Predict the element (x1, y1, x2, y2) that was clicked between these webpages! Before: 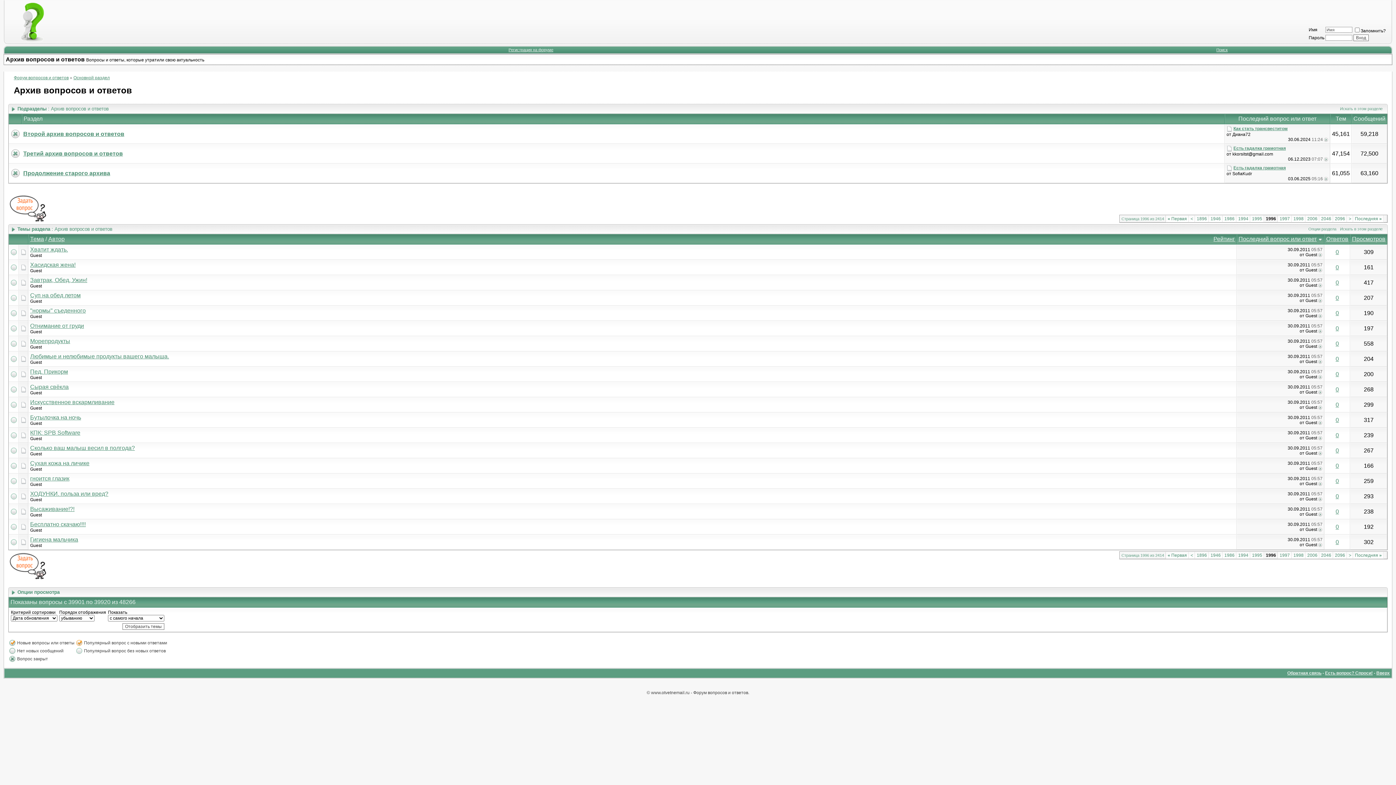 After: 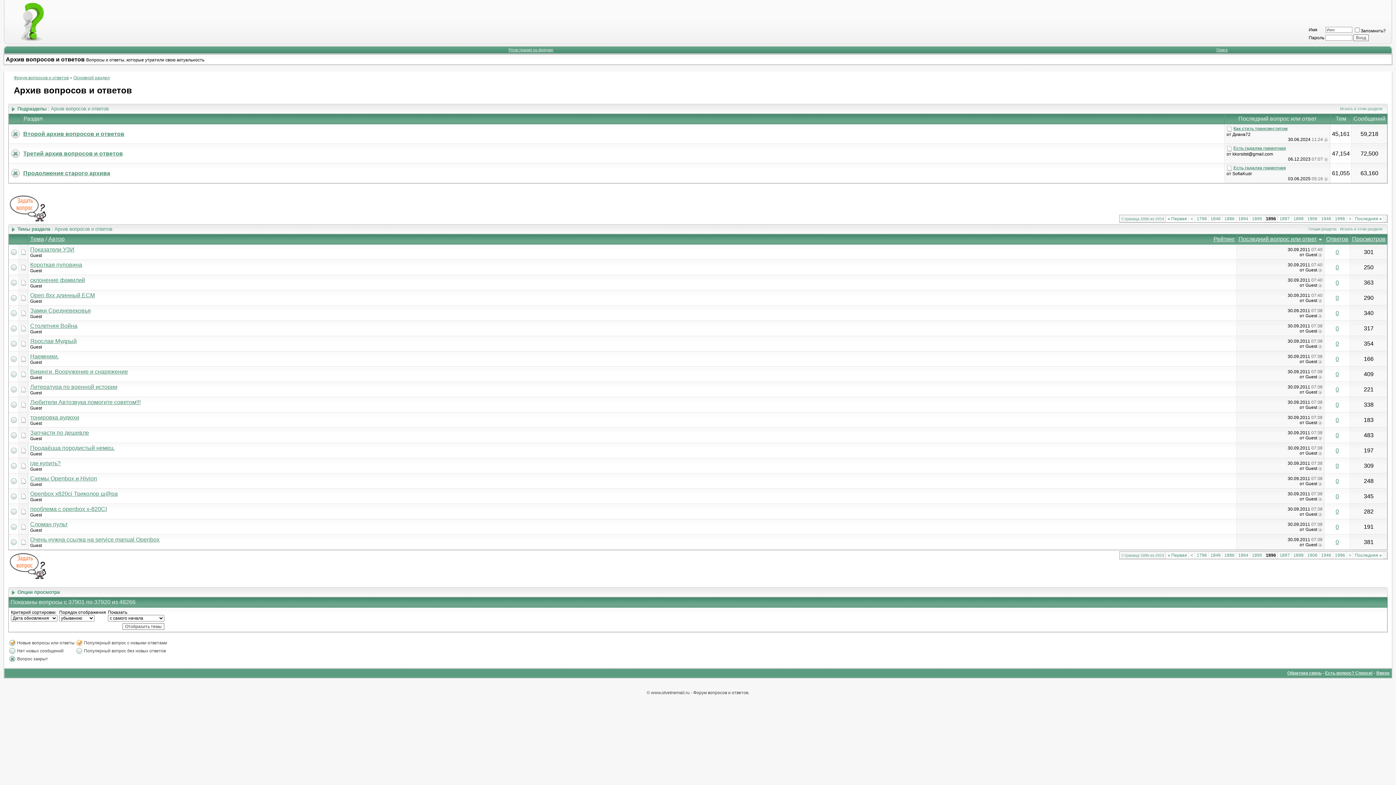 Action: label: 1896 bbox: (1197, 553, 1207, 558)